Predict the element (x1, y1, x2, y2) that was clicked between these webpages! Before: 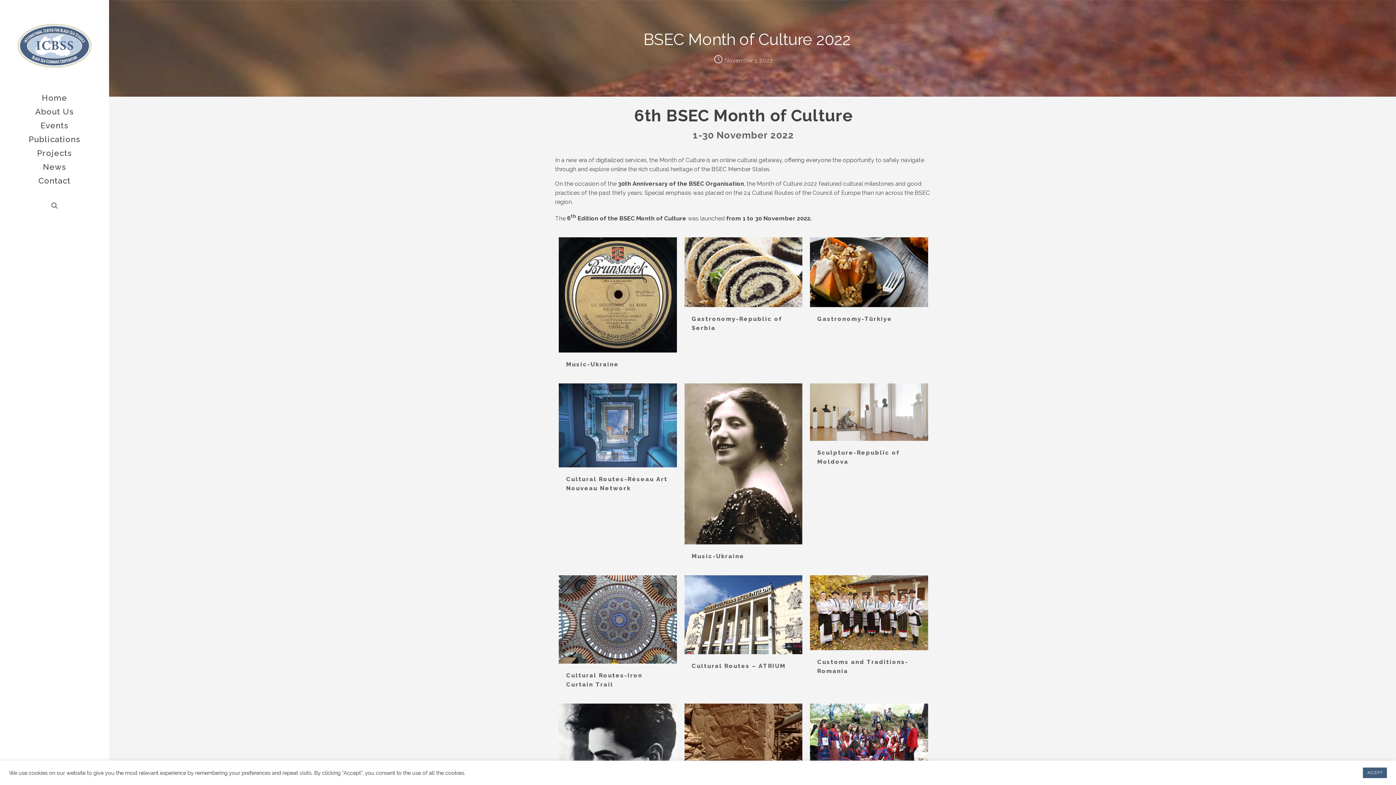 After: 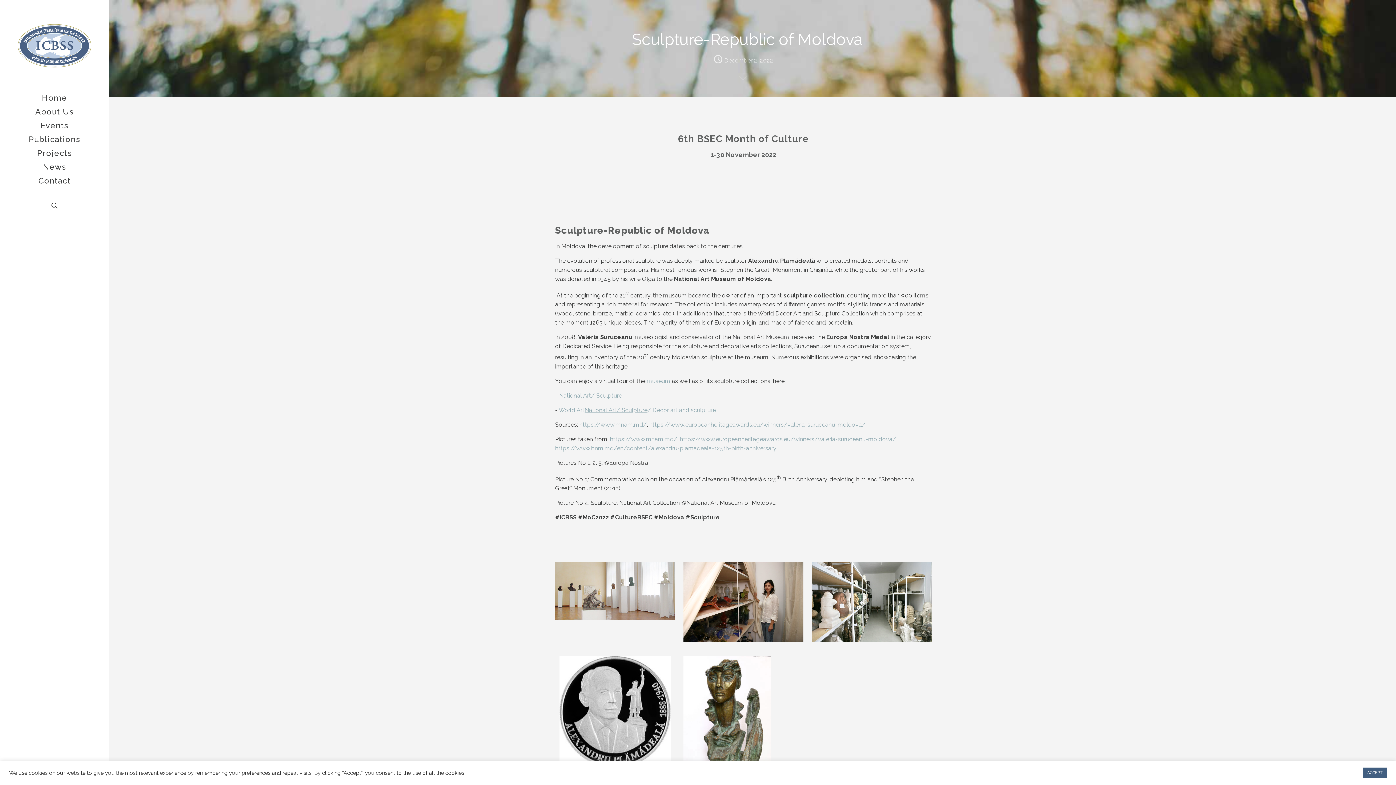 Action: bbox: (810, 383, 928, 440)